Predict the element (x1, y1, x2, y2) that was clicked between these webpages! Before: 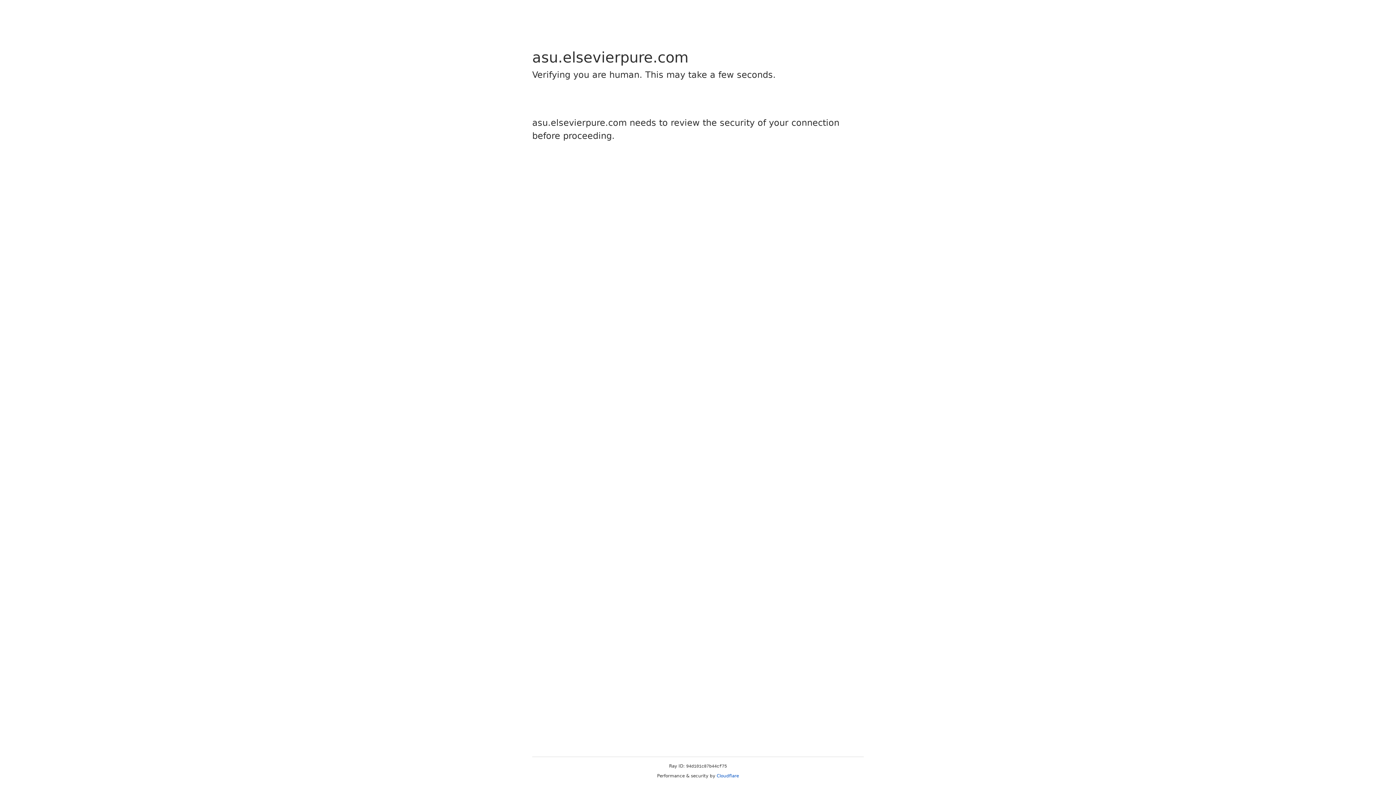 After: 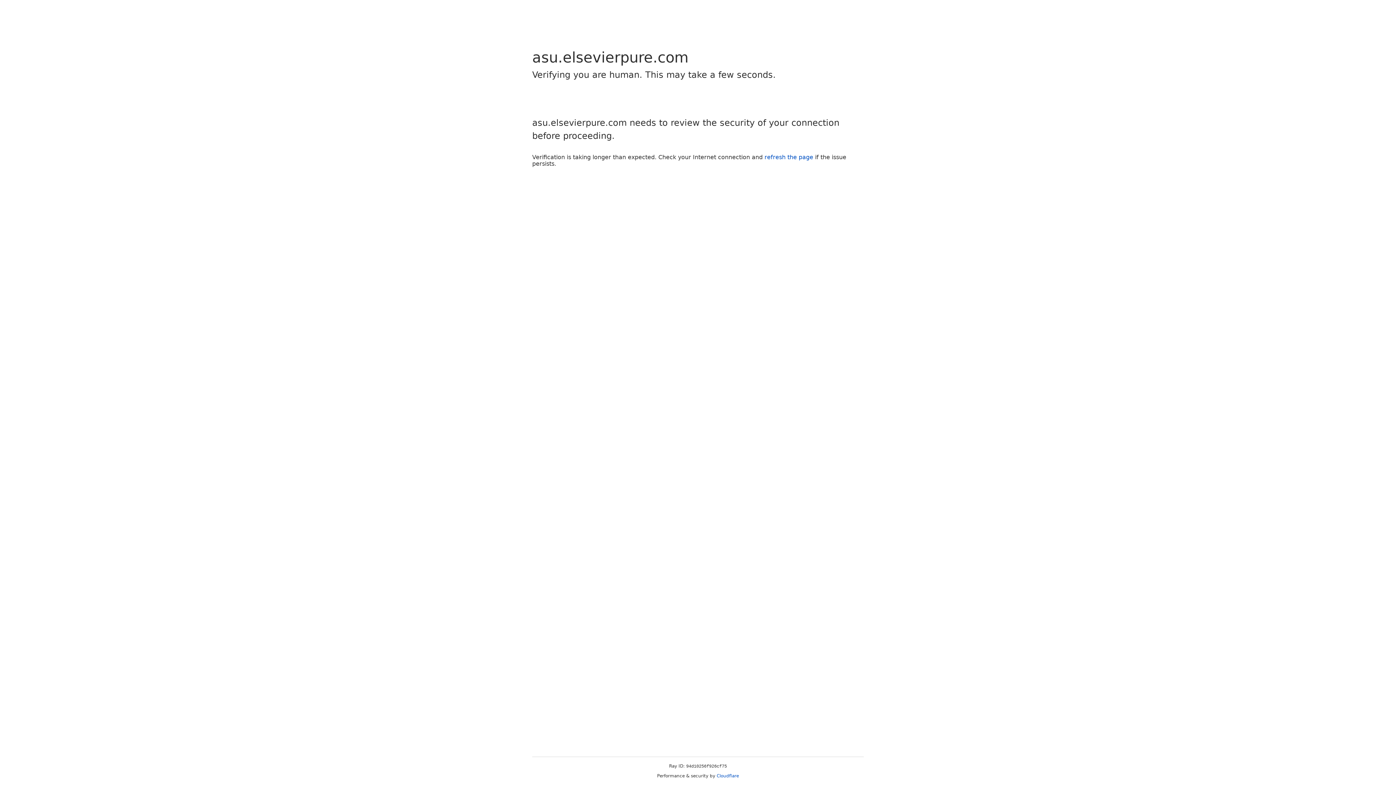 Action: bbox: (716, 773, 739, 778) label: Cloudflare